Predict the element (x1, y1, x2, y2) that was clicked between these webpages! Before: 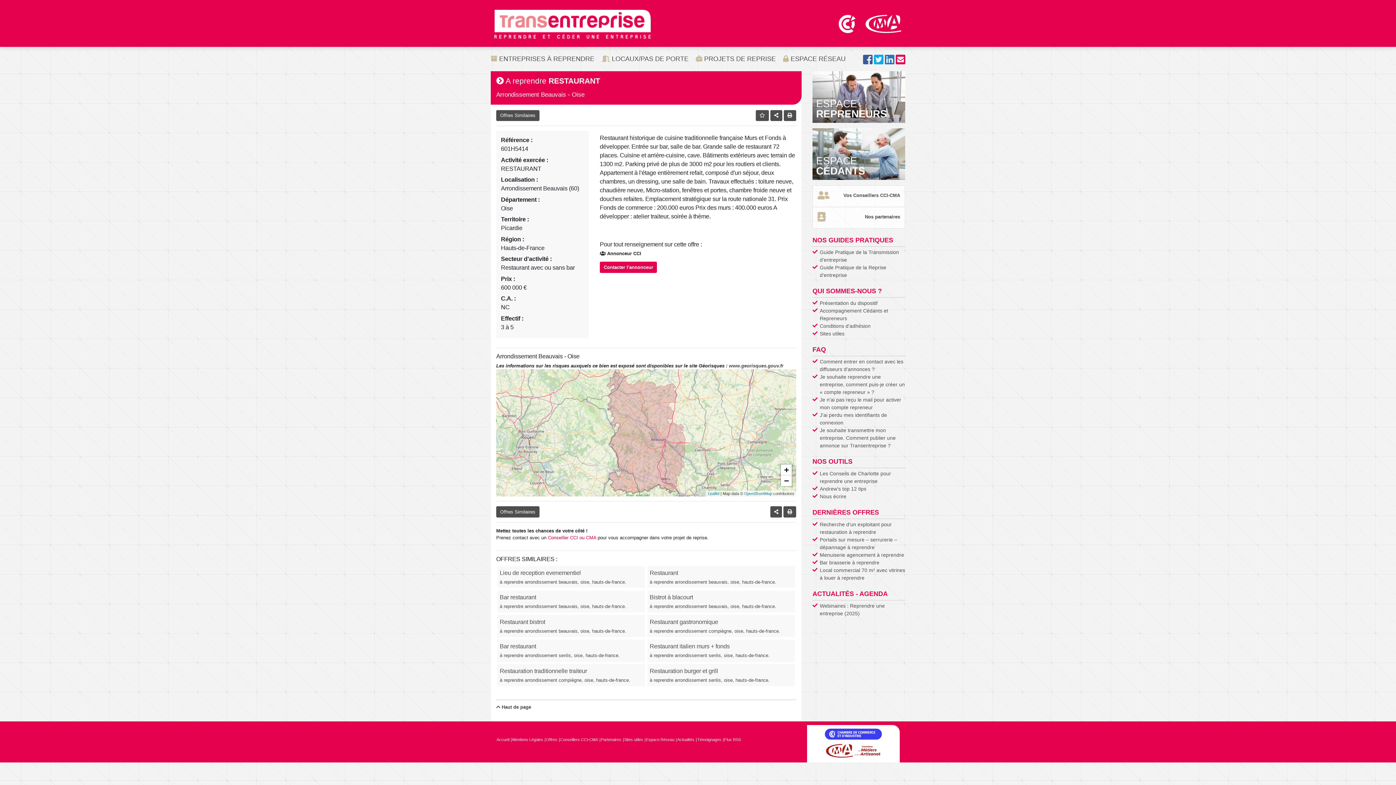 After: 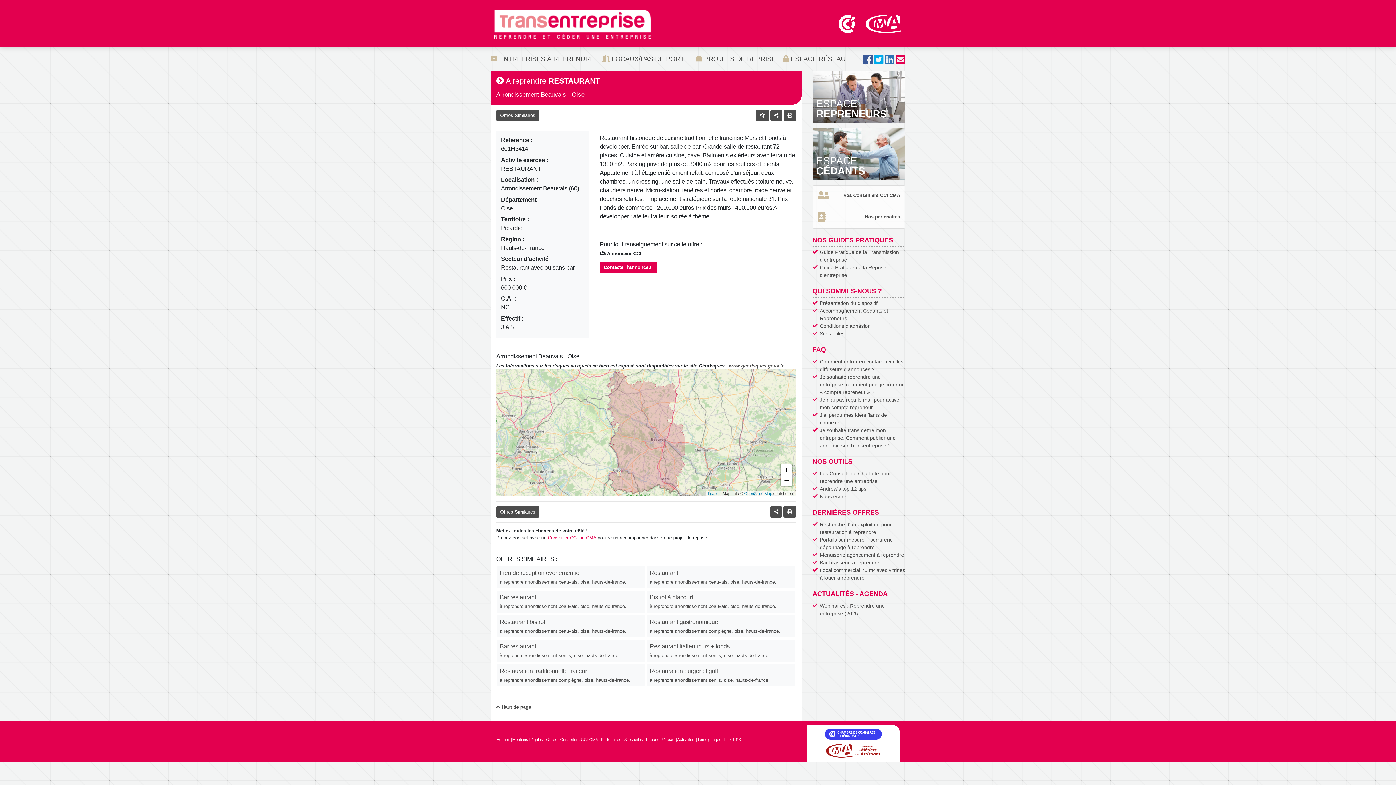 Action: bbox: (825, 747, 881, 753)